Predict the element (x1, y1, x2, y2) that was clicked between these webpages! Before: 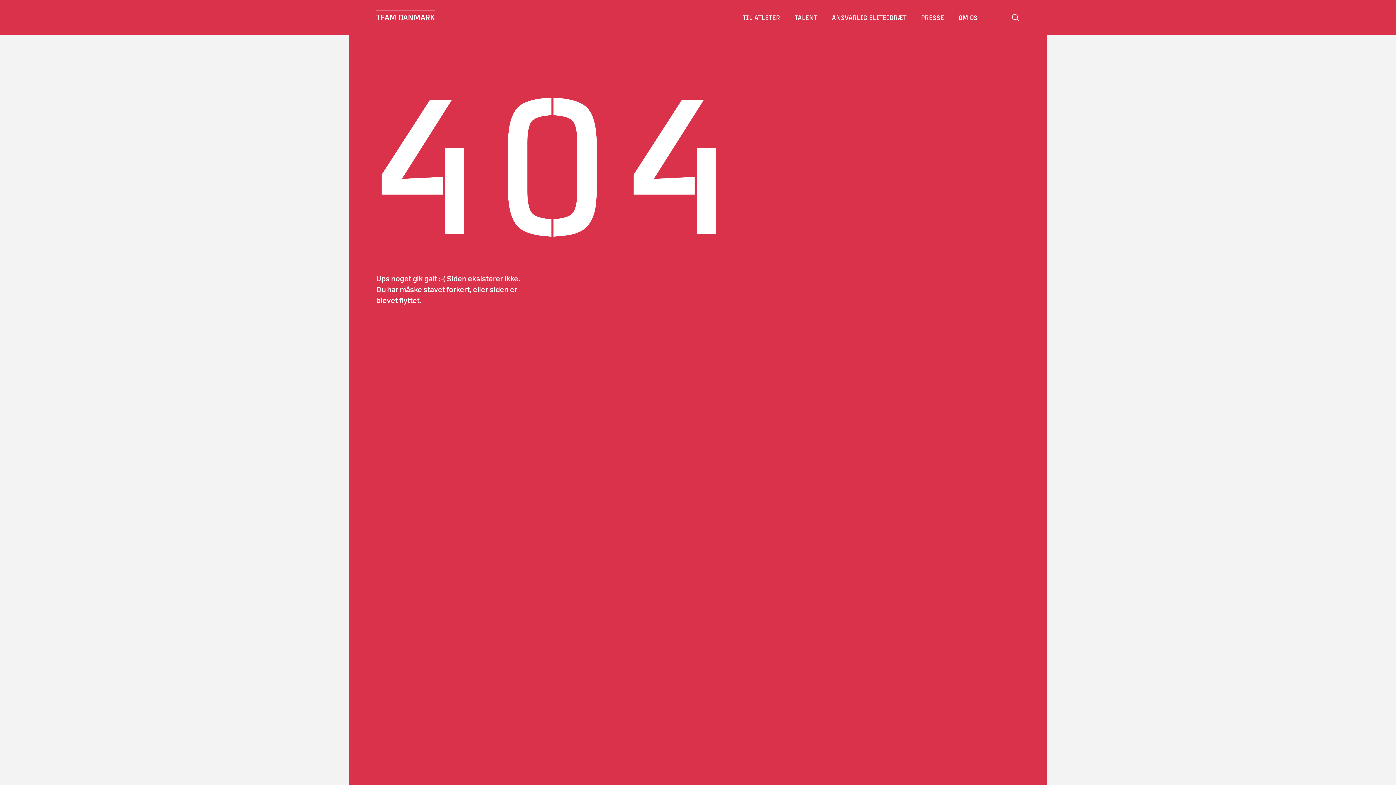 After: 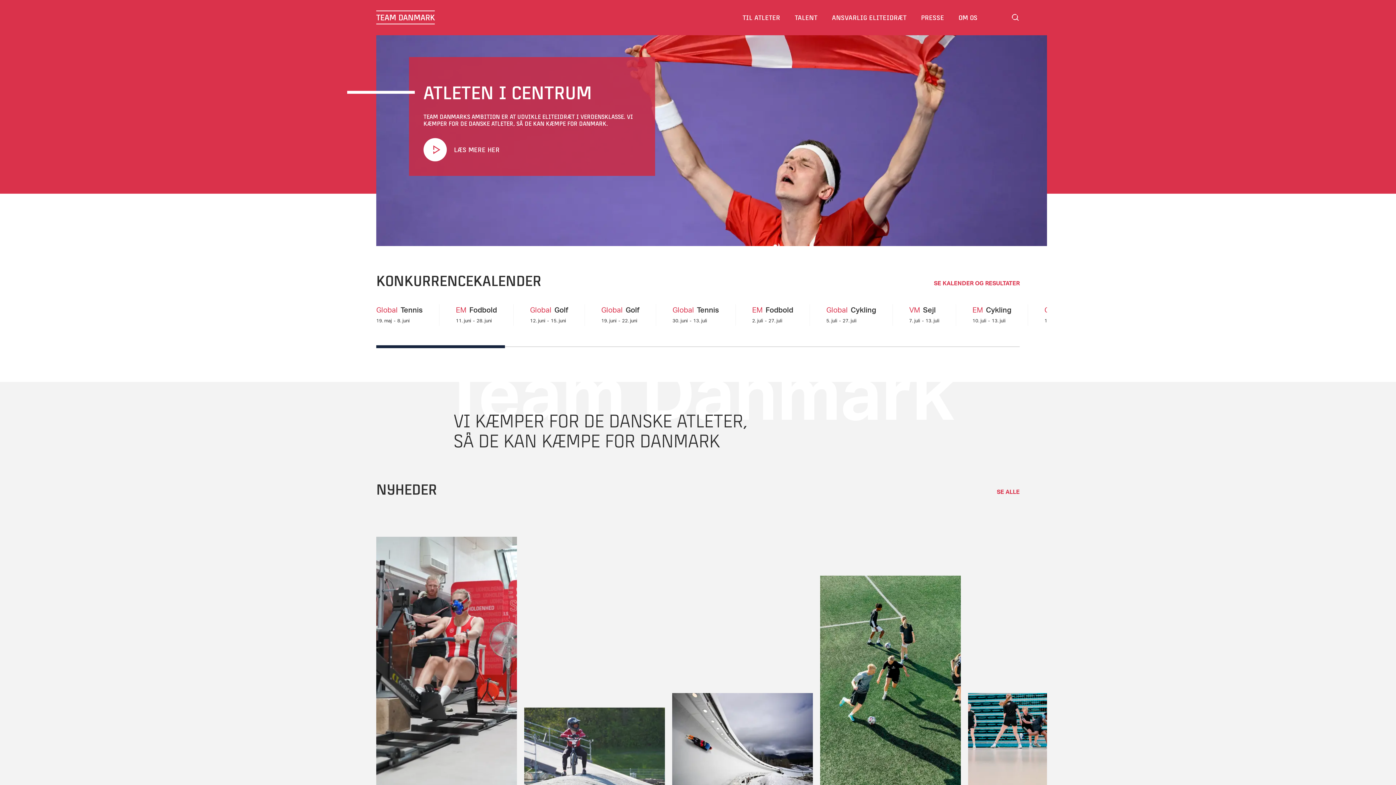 Action: label: TEAM DANMARK bbox: (376, 10, 434, 24)